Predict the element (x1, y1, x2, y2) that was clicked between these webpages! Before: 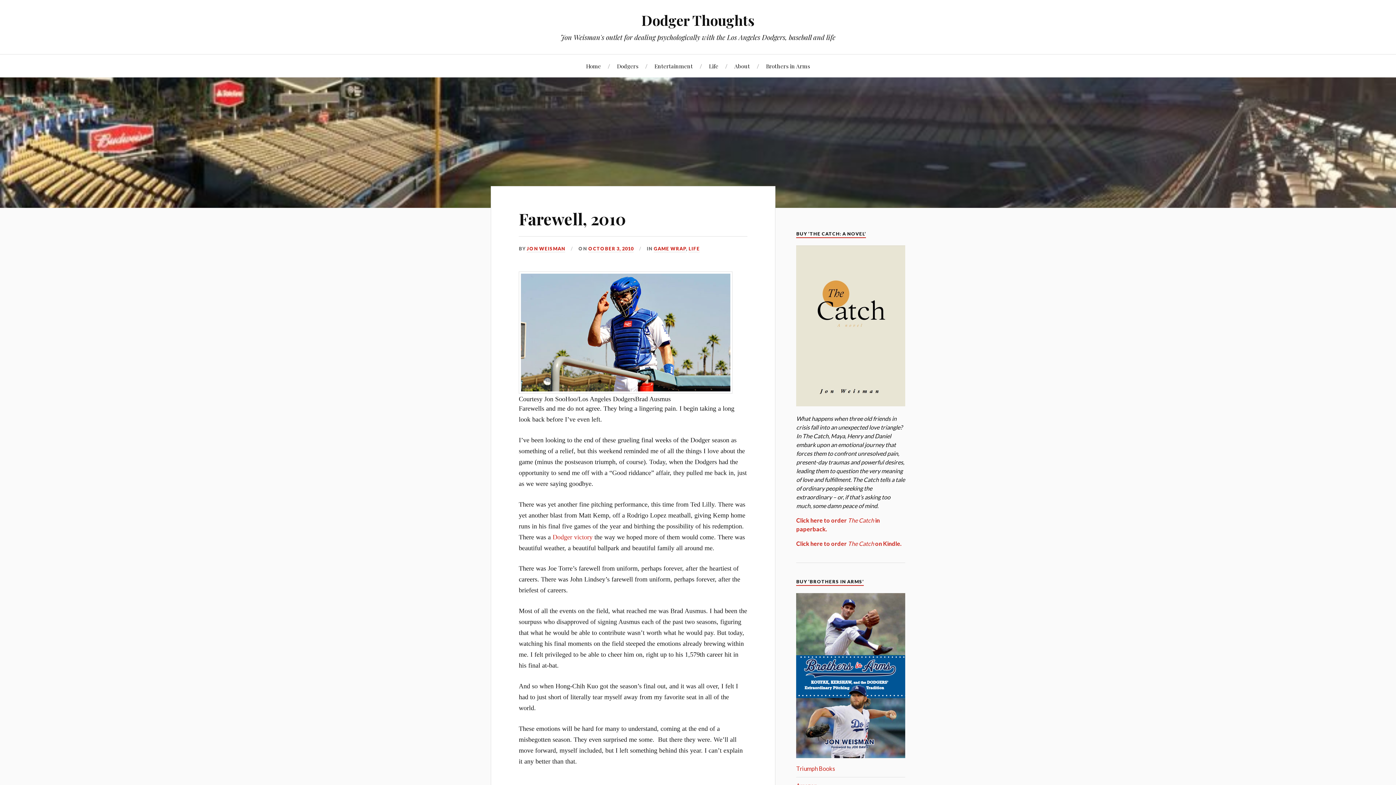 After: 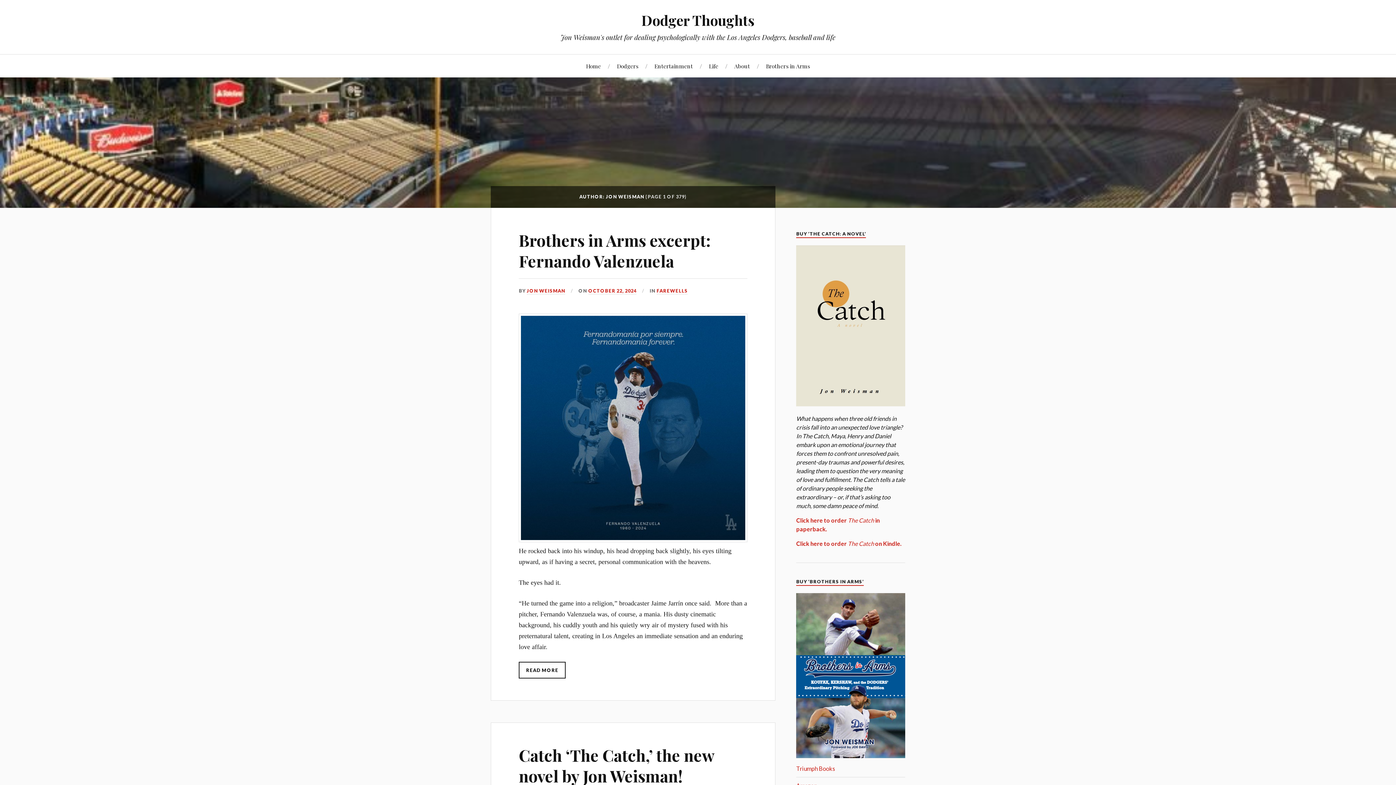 Action: label: JON WEISMAN bbox: (526, 245, 565, 252)